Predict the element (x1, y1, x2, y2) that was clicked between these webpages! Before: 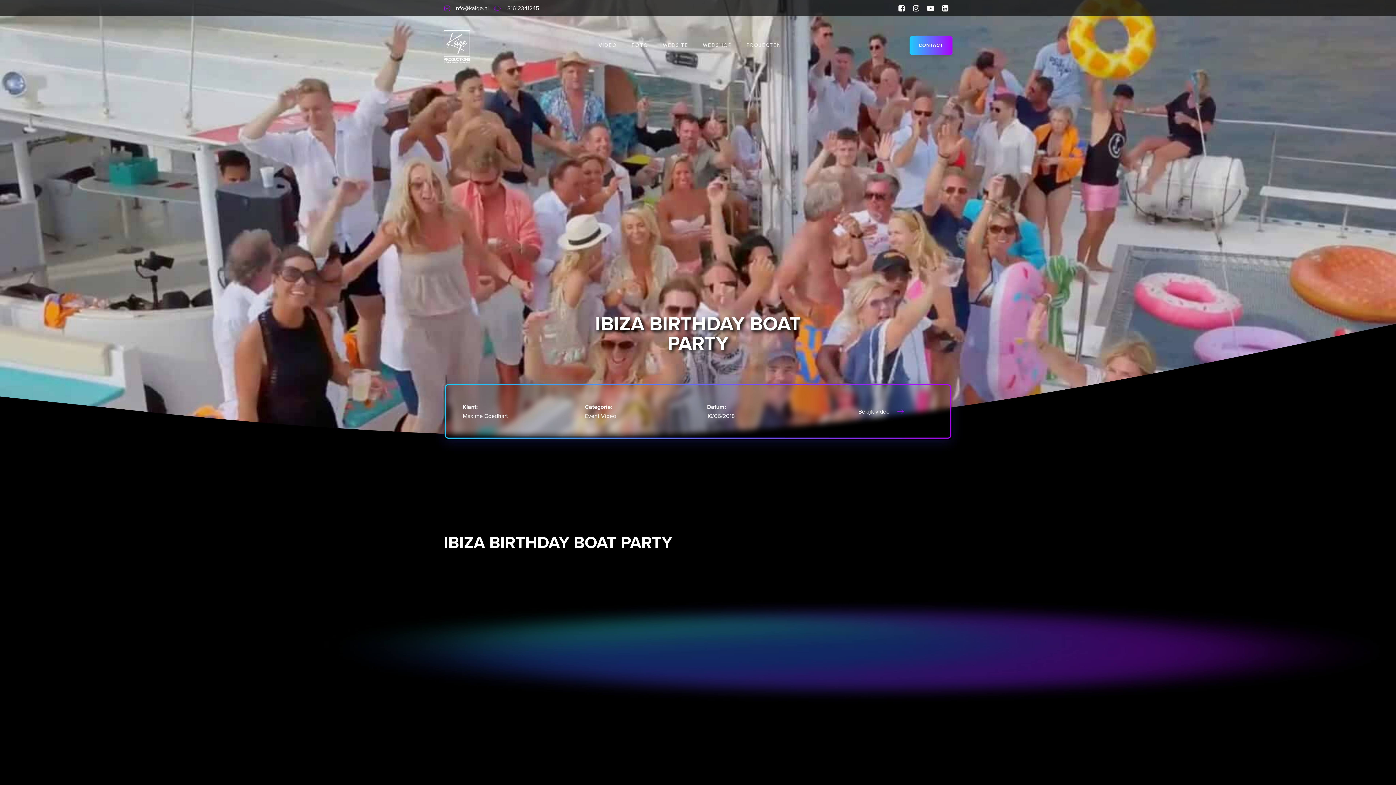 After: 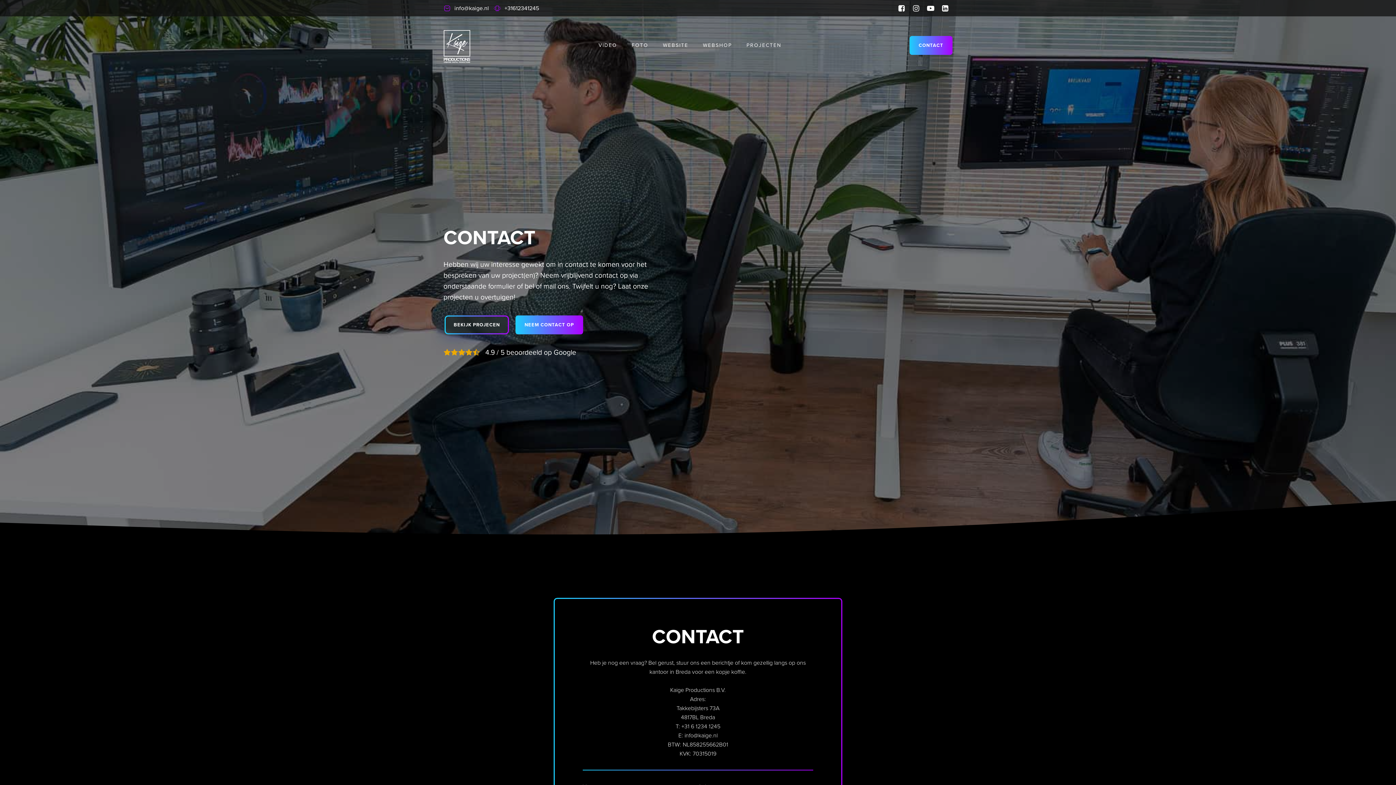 Action: bbox: (909, 36, 952, 54) label: CONTACT